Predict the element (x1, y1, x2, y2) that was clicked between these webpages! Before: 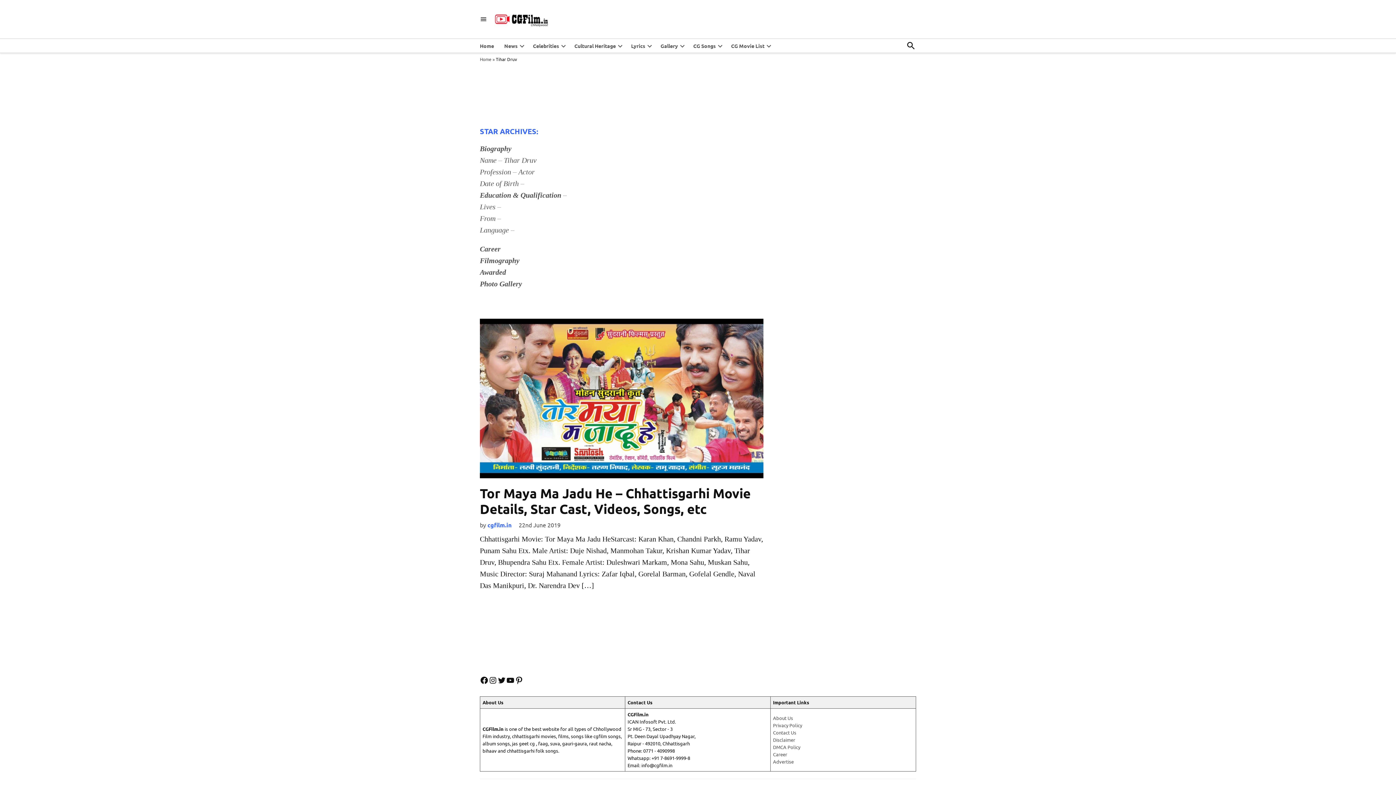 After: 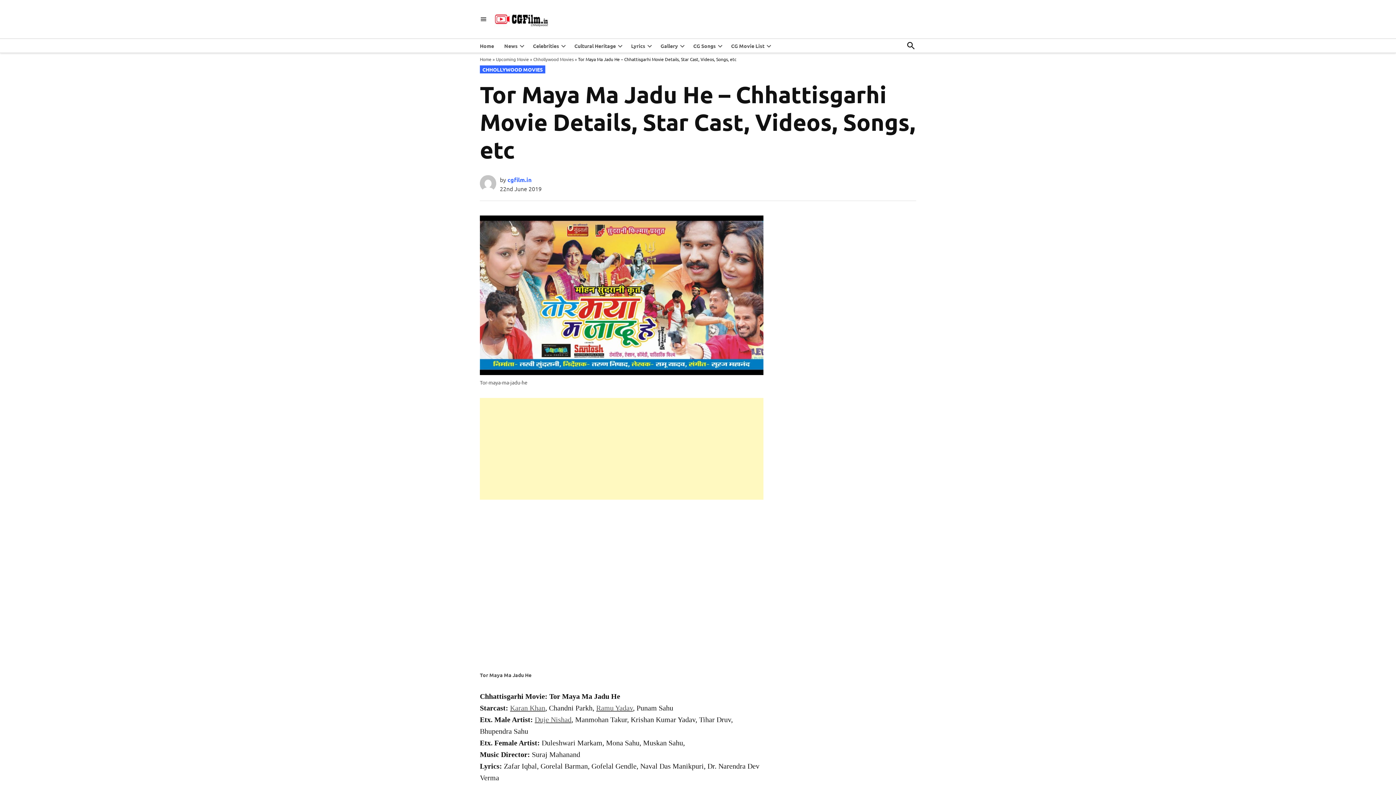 Action: bbox: (480, 318, 763, 478)